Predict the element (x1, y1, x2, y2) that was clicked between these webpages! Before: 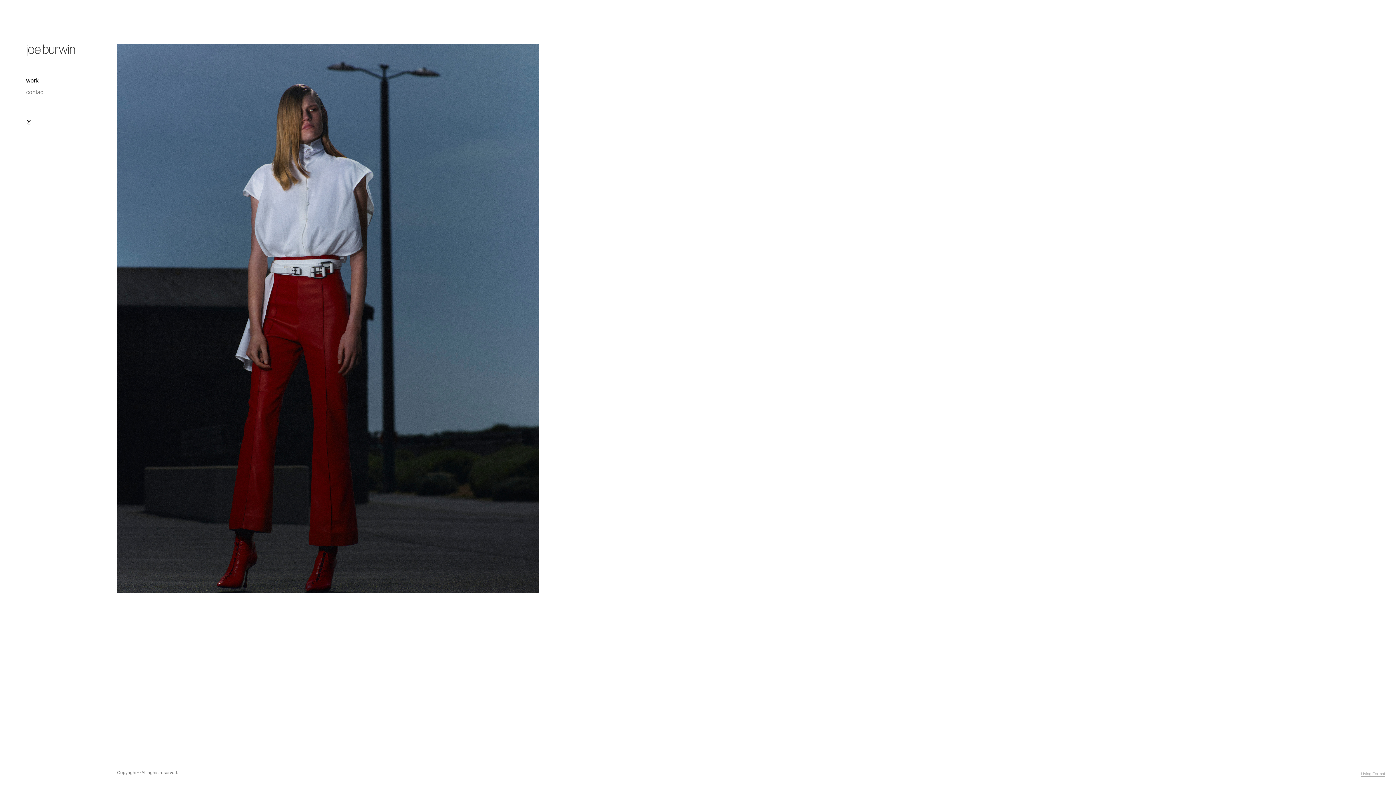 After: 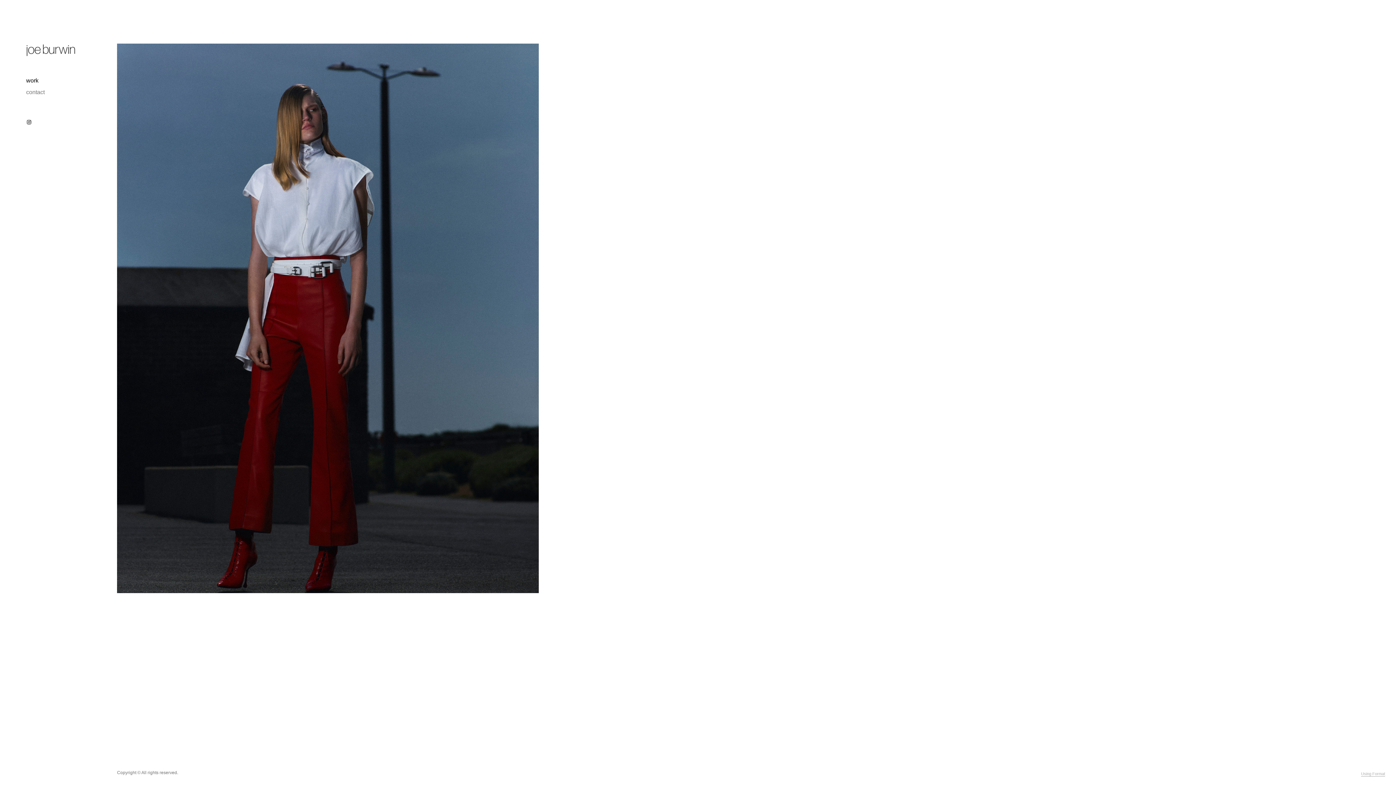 Action: bbox: (26, 77, 38, 83) label: work